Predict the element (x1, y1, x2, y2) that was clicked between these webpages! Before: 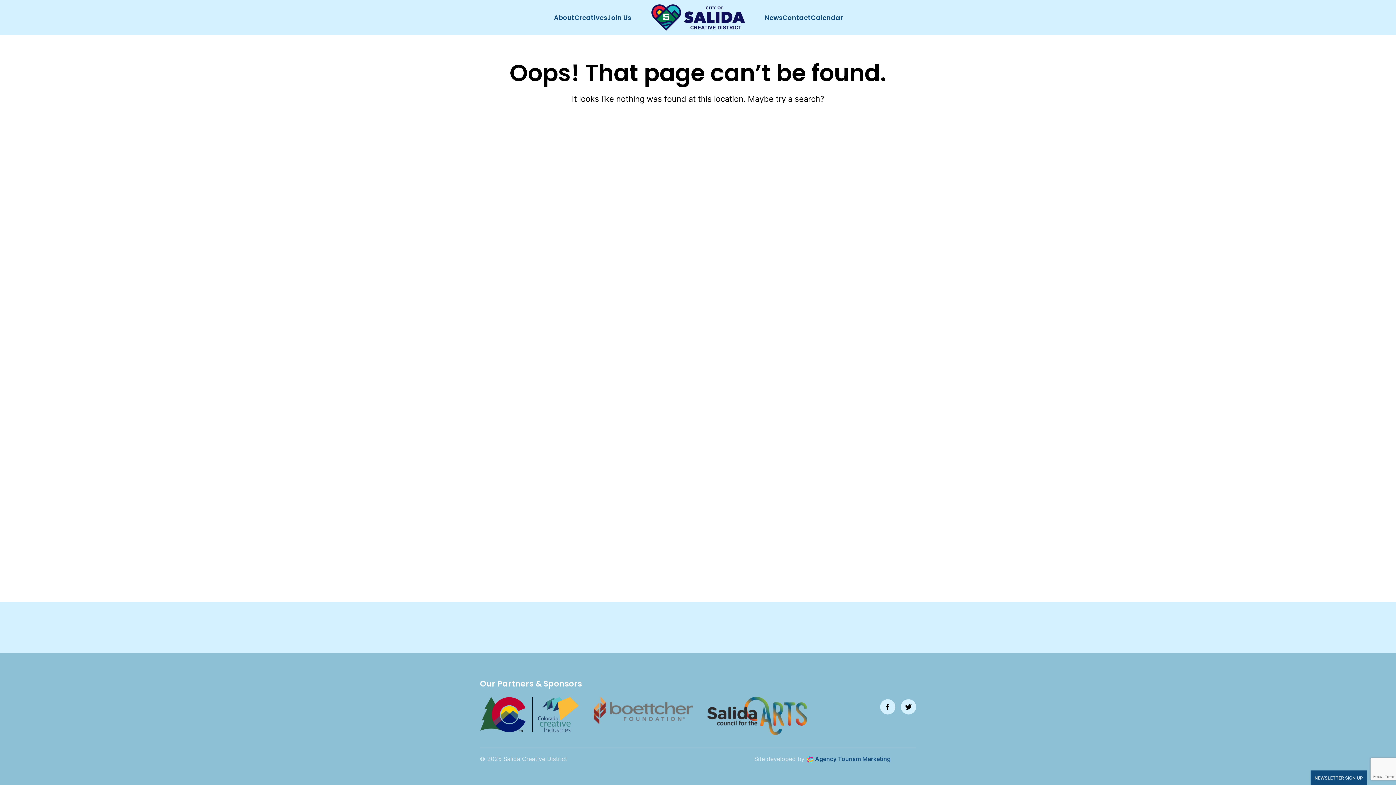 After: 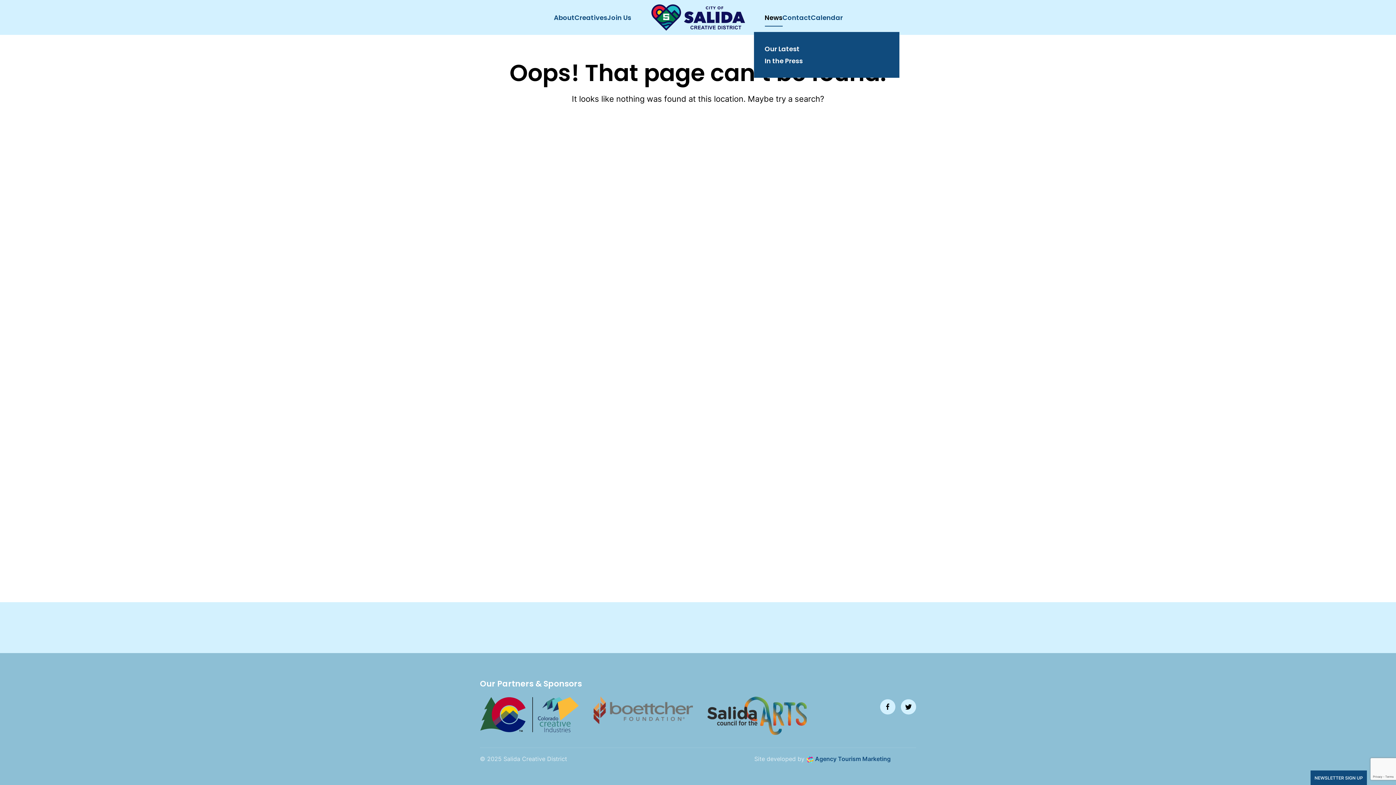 Action: bbox: (764, 2, 782, 32) label: News